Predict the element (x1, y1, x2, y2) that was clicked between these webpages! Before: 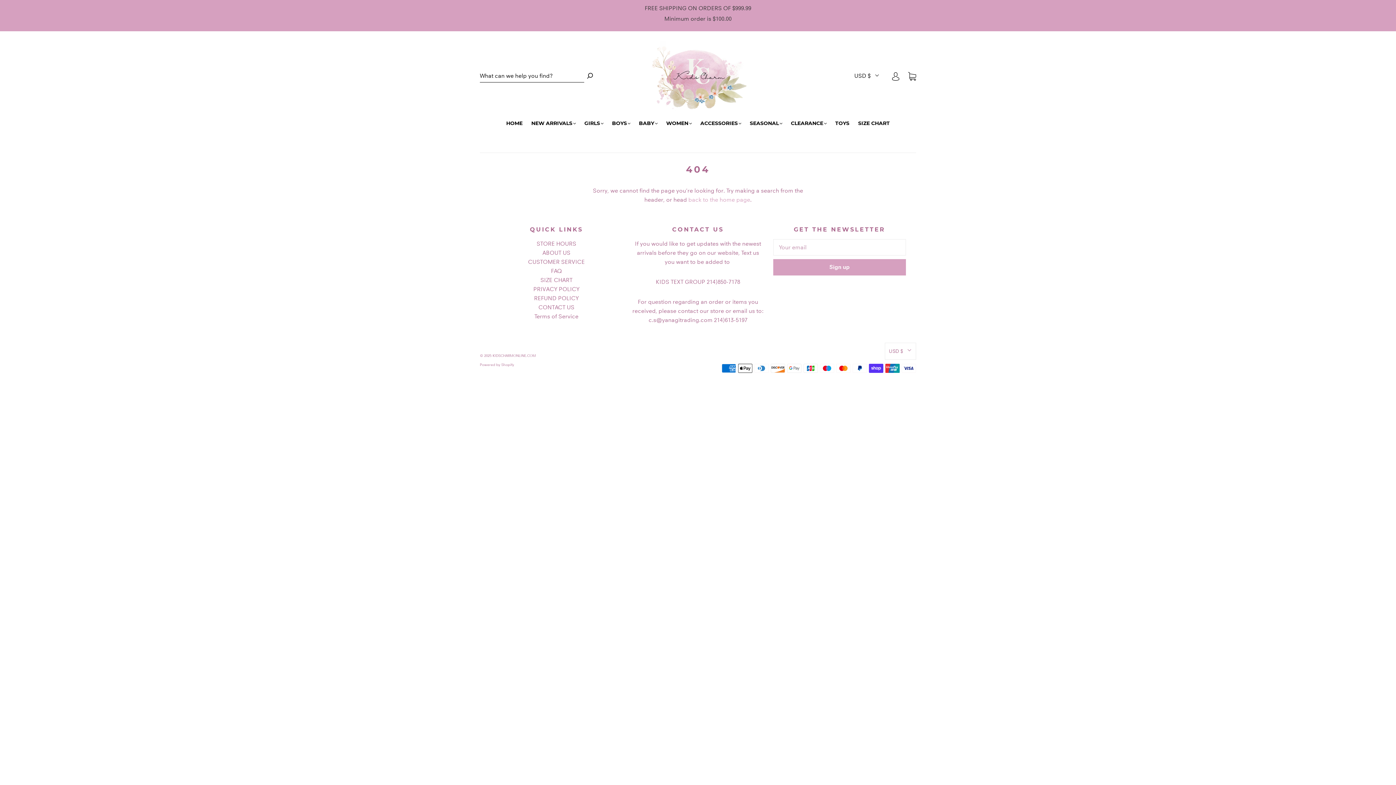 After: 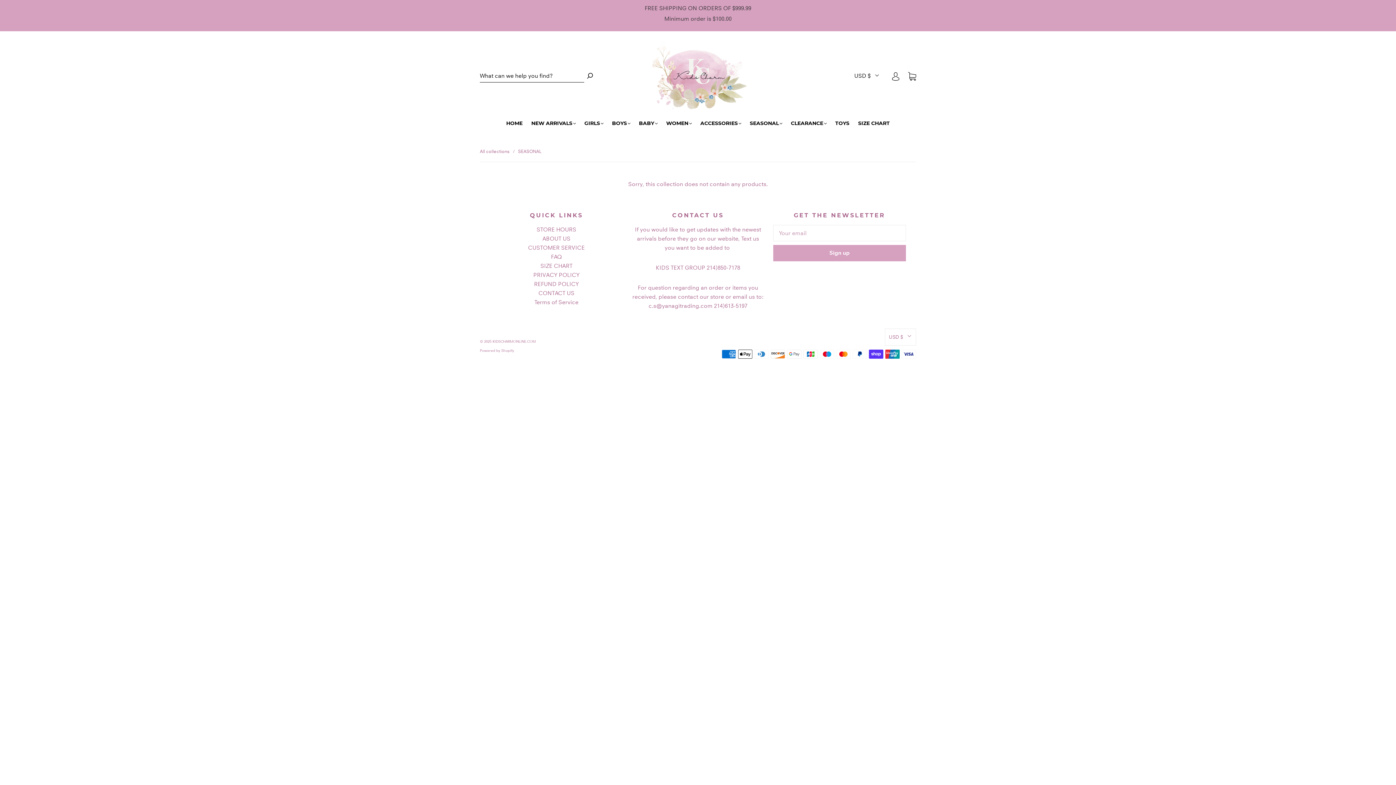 Action: bbox: (750, 120, 782, 126) label: SEASONAL